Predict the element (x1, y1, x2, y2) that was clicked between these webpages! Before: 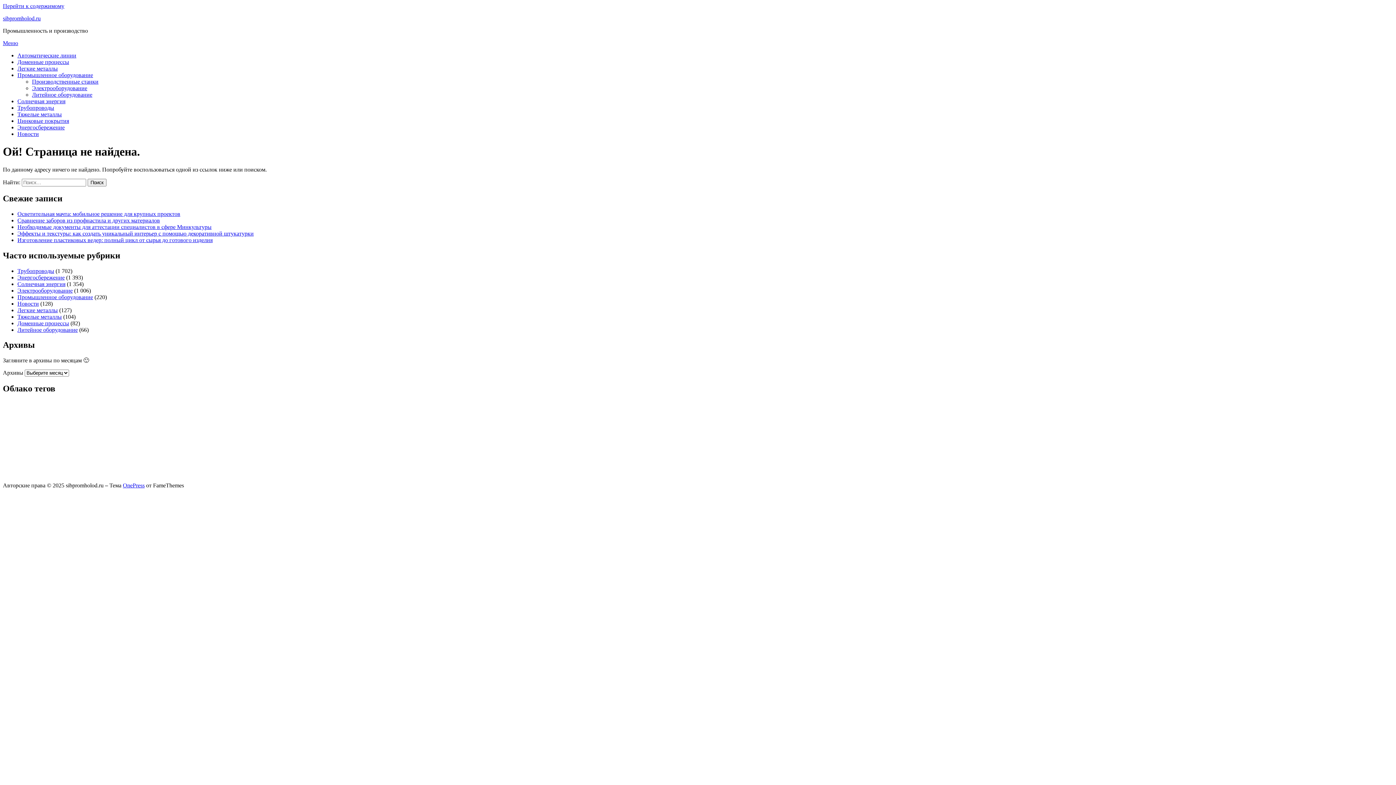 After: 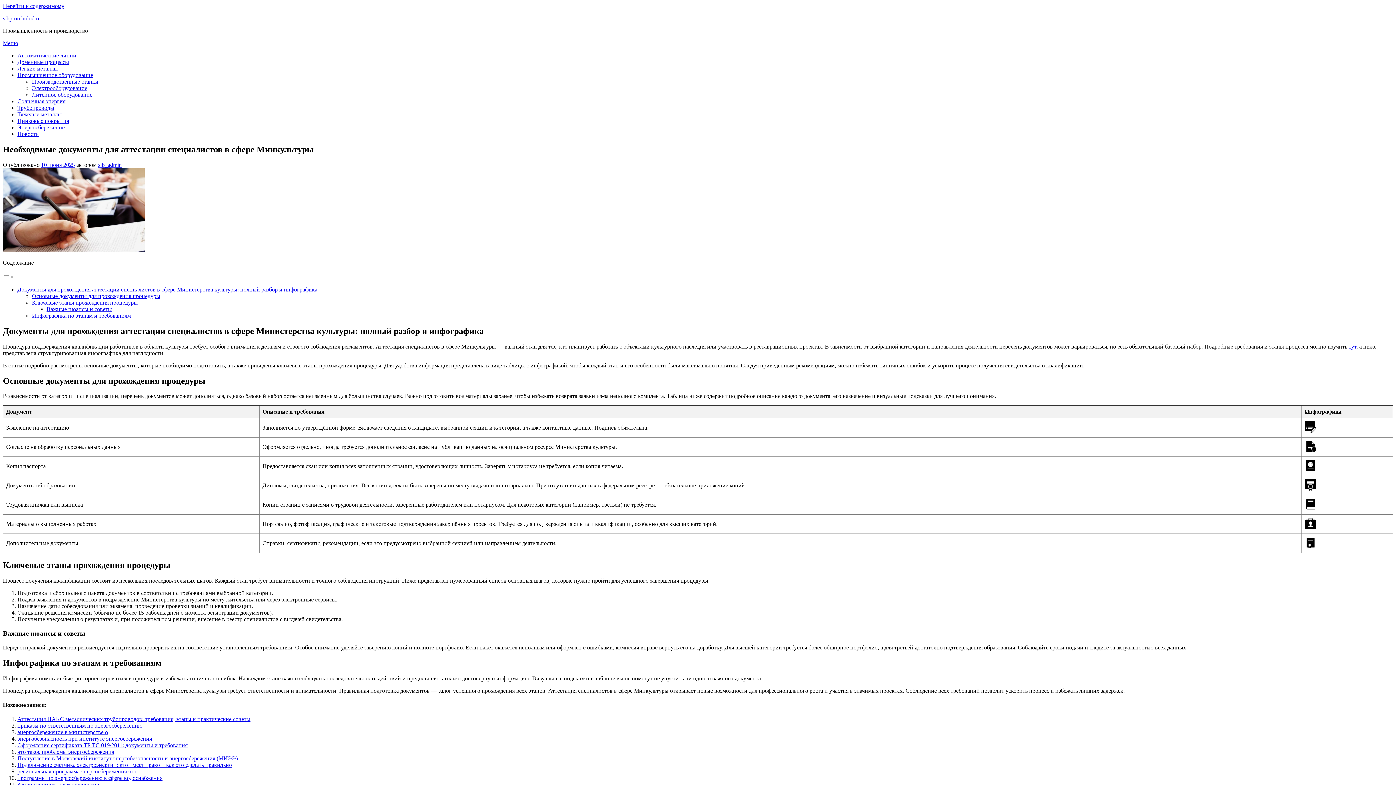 Action: bbox: (17, 223, 211, 230) label: Необходимые документы для аттестации специалистов в сфере Минкультуры